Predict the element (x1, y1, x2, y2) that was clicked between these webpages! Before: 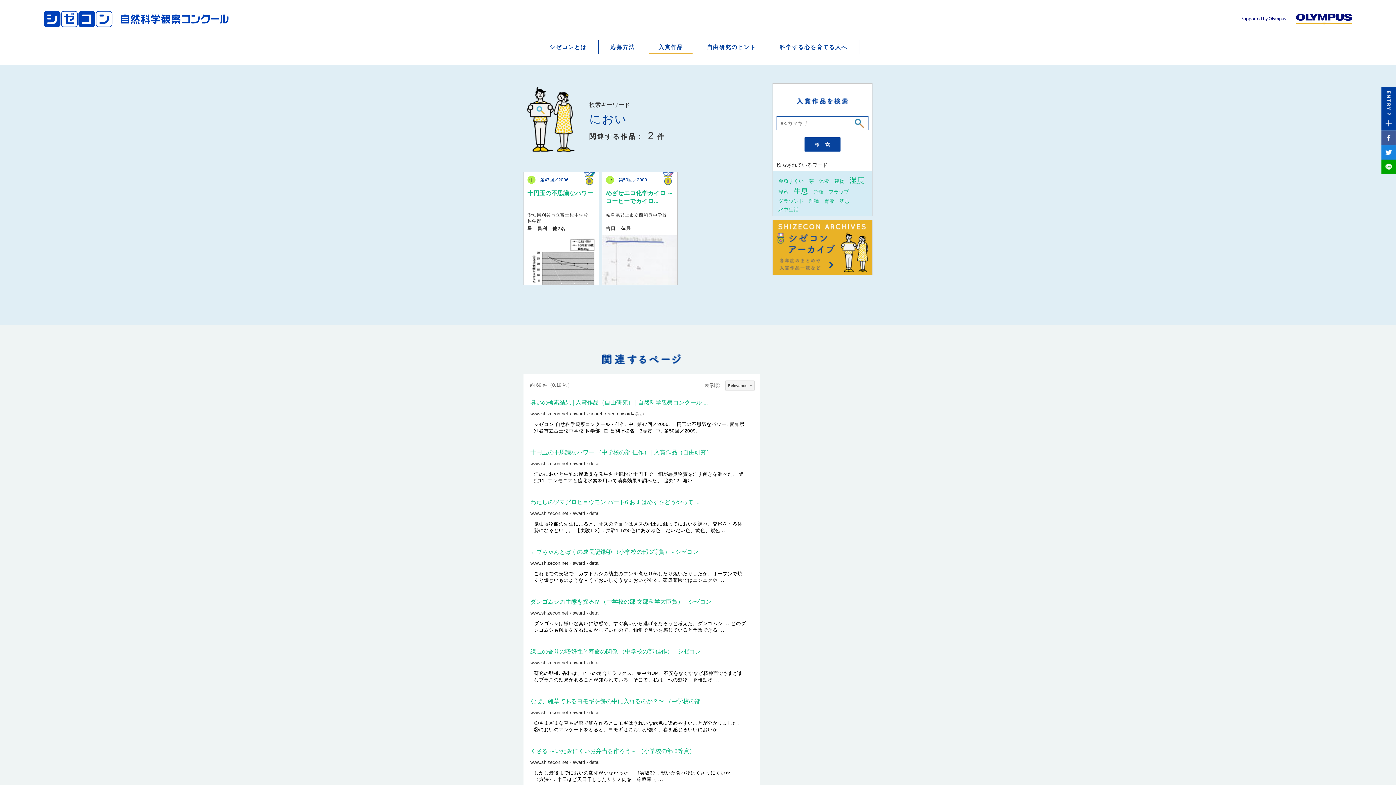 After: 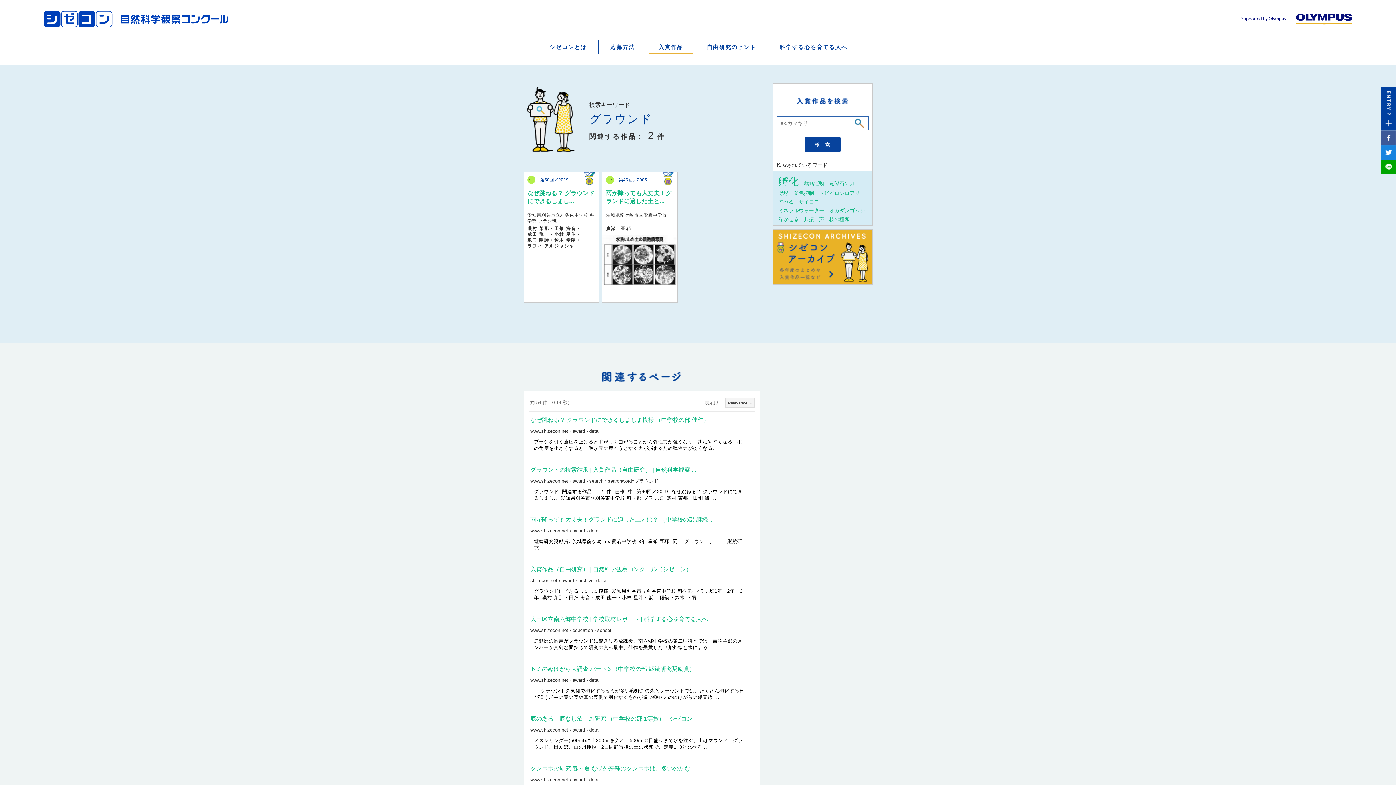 Action: label: グラウンド bbox: (776, 194, 805, 203)